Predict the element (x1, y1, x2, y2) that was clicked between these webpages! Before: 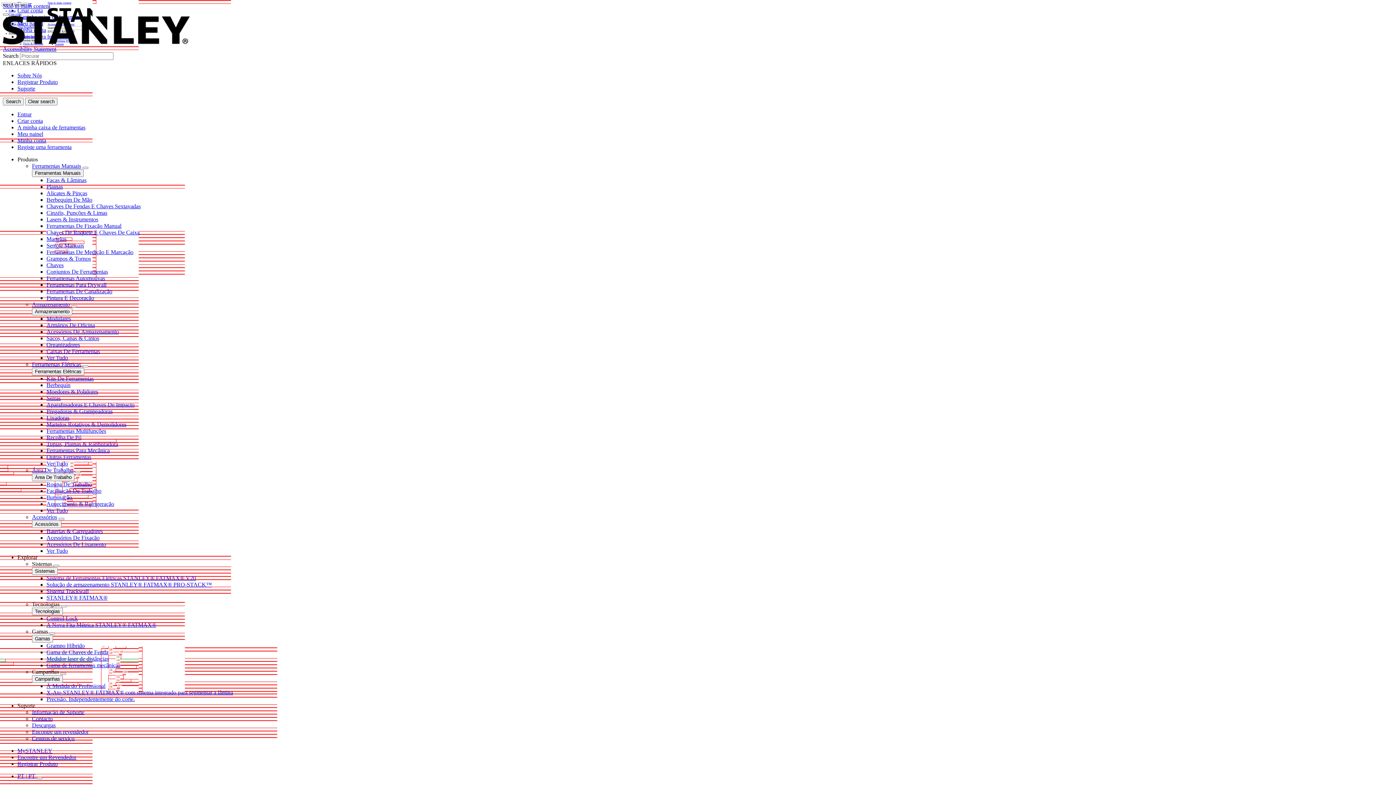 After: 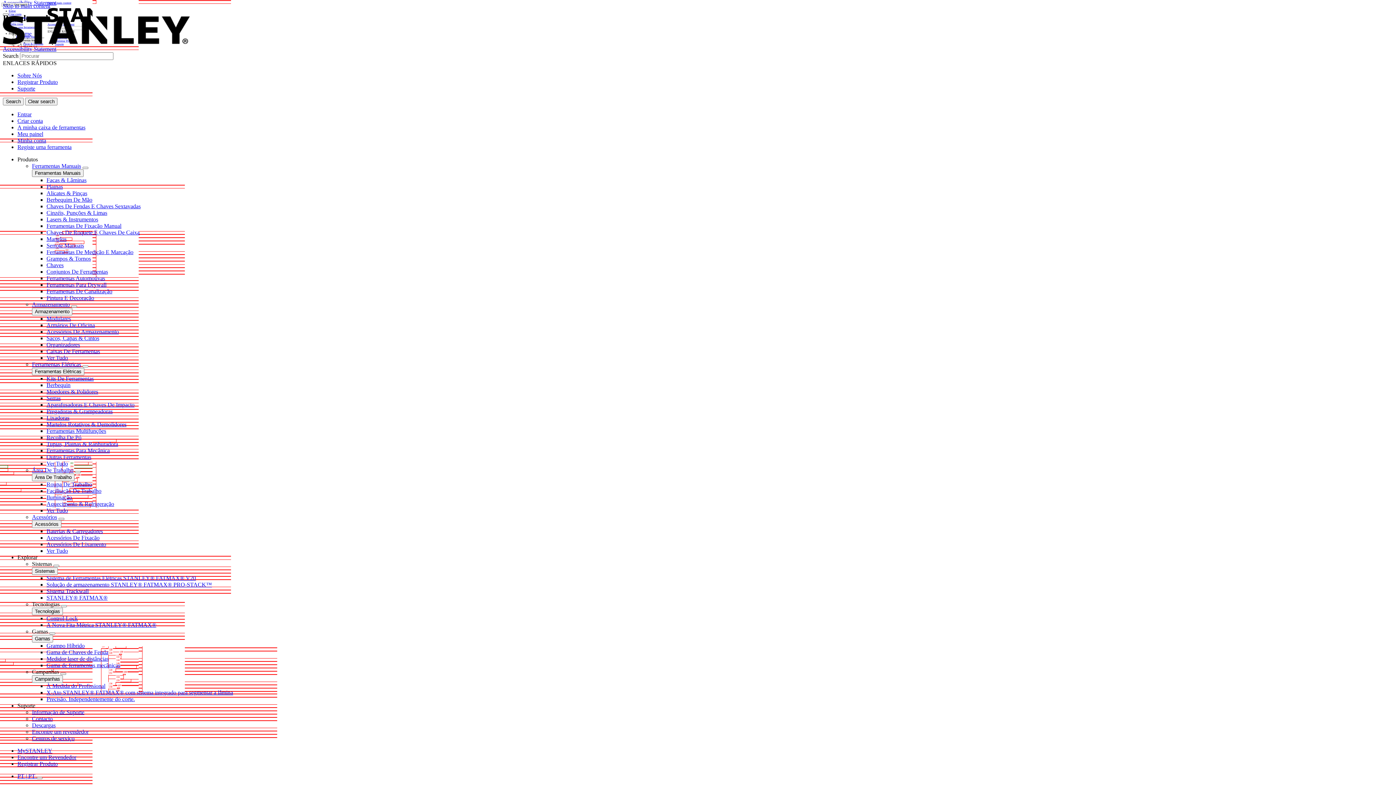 Action: bbox: (46, 575, 196, 581) label: Sistema de Ferramentas Elétricas STANLEY® FATMAX® V20